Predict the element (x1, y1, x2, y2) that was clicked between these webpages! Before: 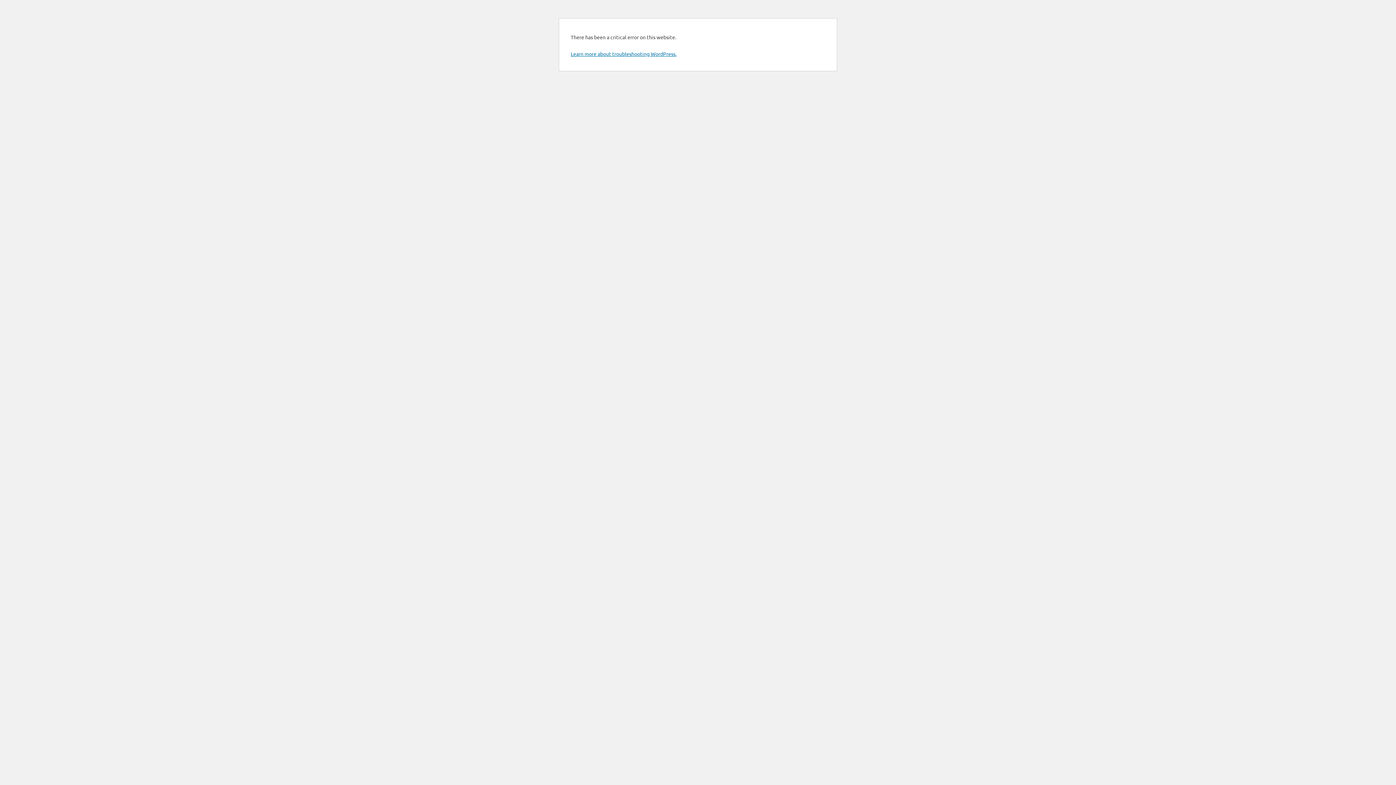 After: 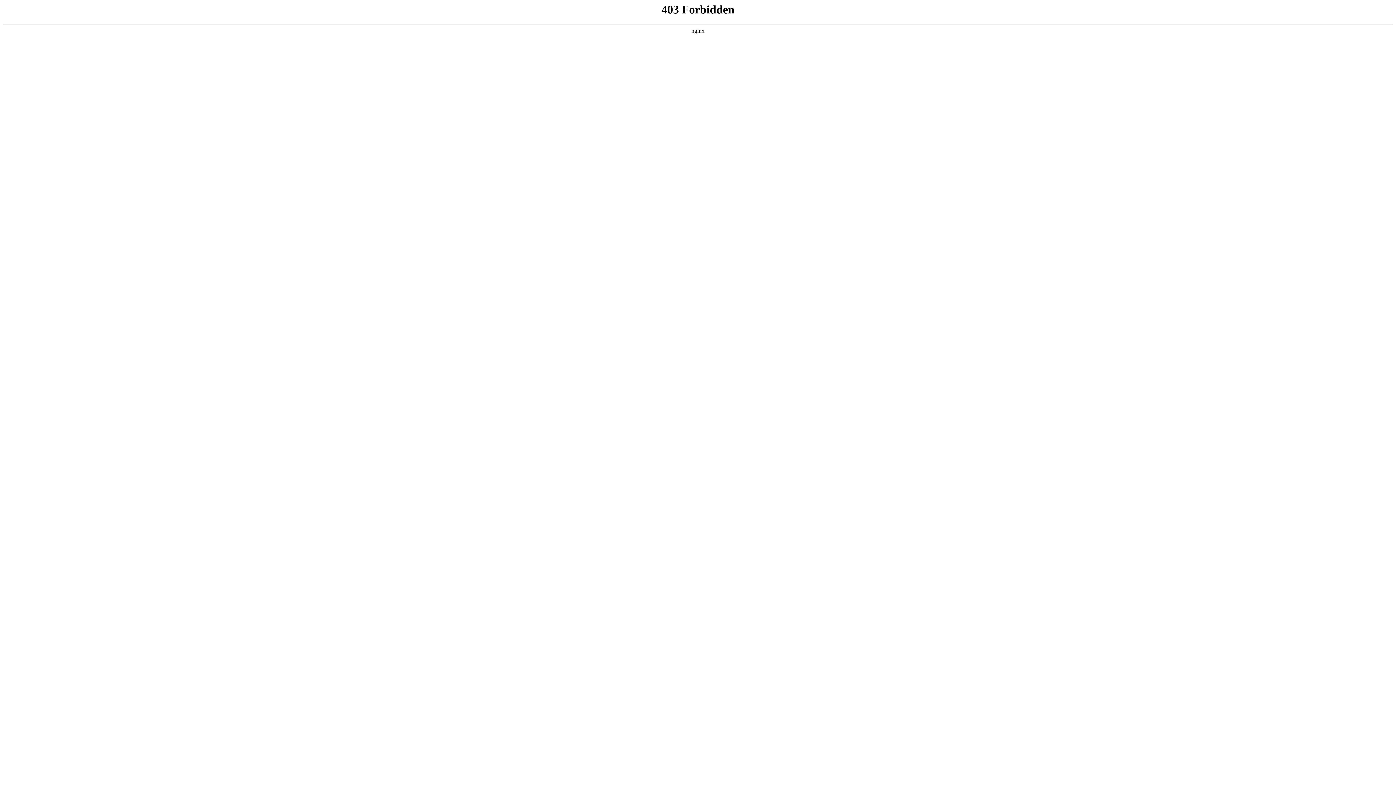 Action: bbox: (570, 50, 676, 57) label: Learn more about troubleshooting WordPress.